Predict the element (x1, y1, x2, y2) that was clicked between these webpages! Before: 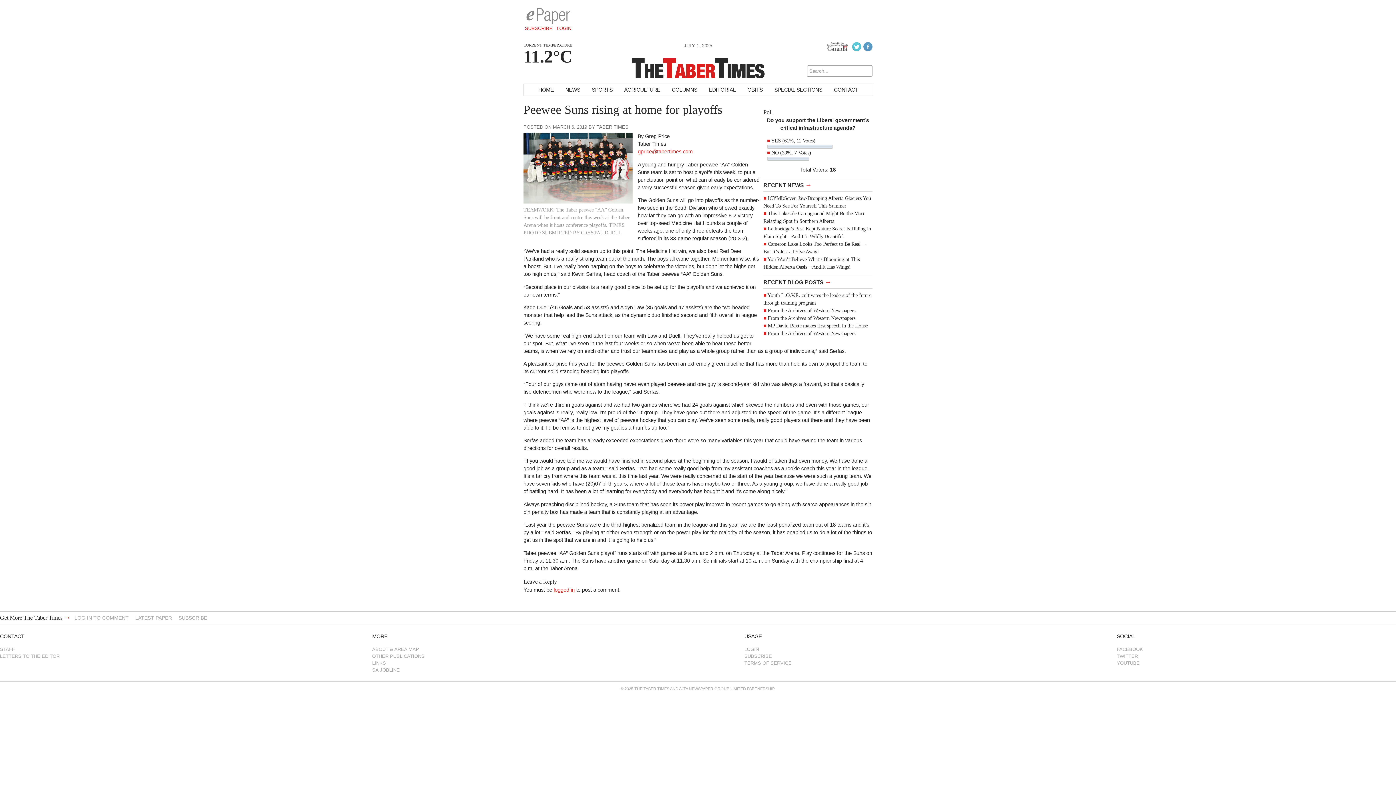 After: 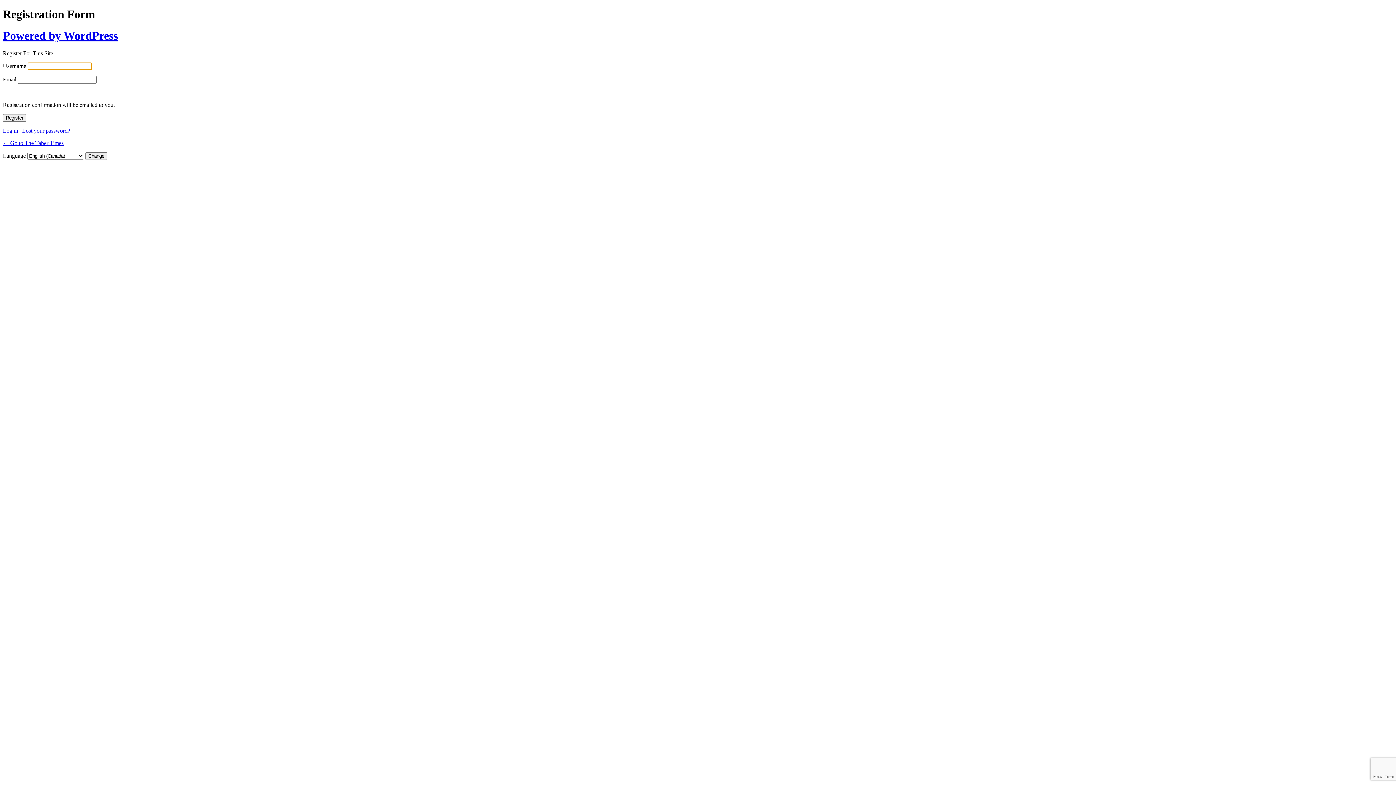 Action: bbox: (744, 653, 1023, 659) label: SUBSCRIBE